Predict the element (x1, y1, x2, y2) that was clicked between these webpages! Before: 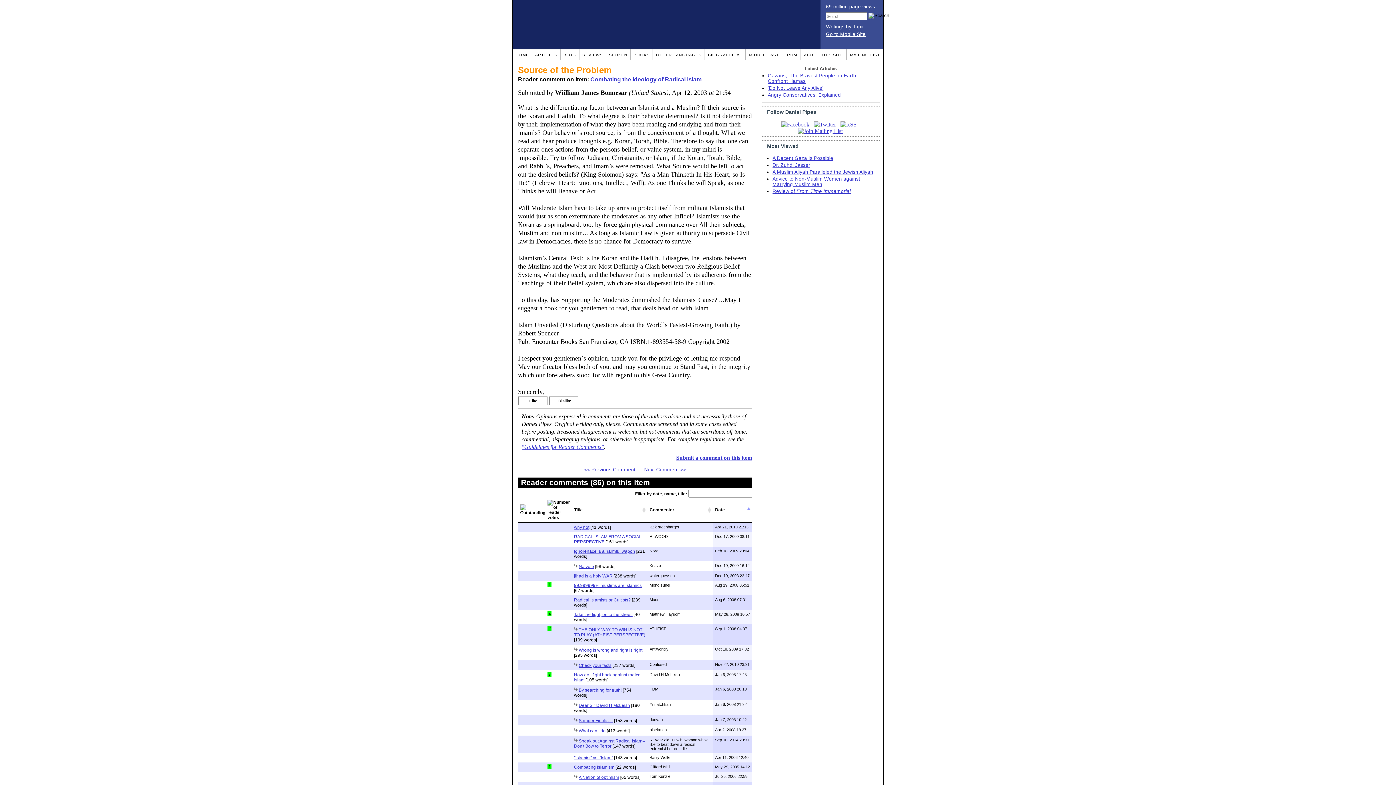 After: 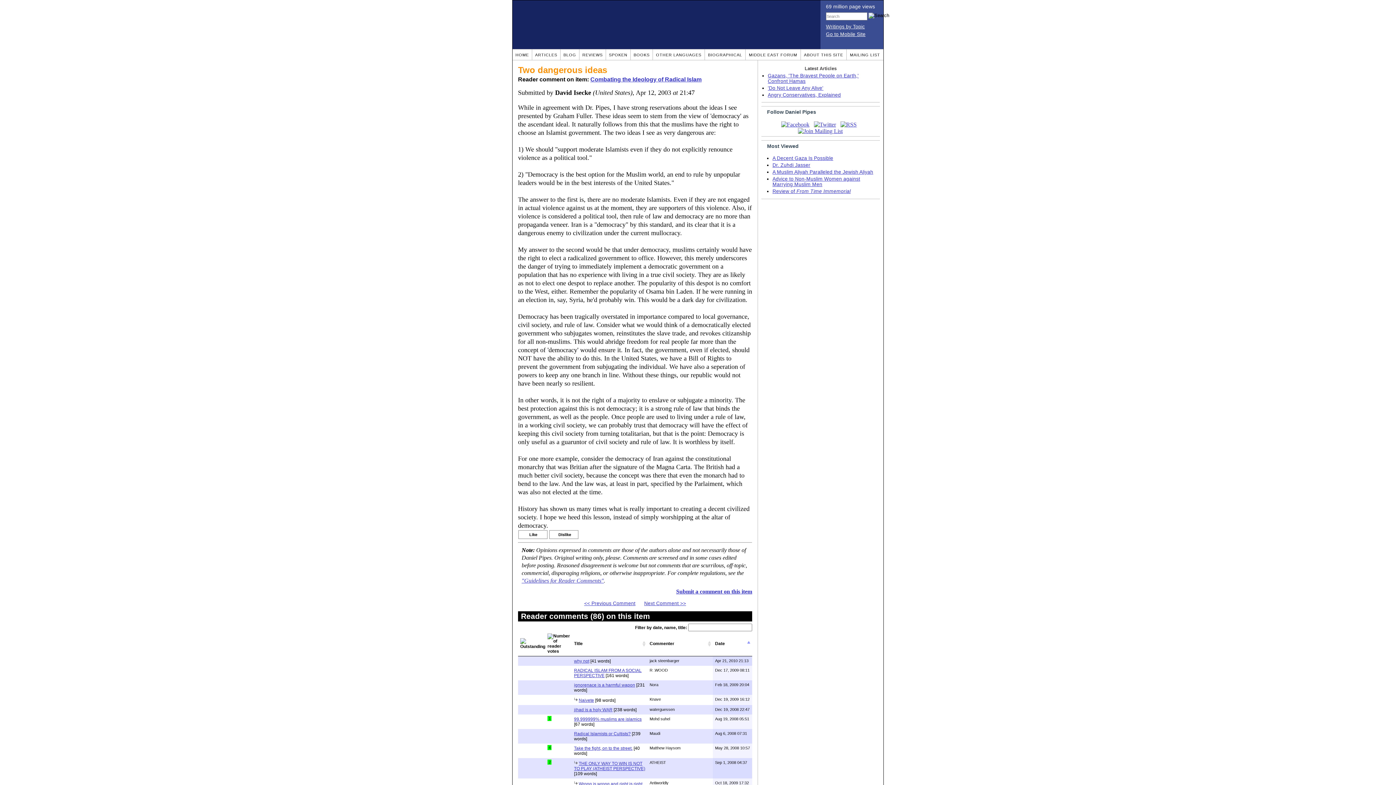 Action: label: << Previous Comment bbox: (584, 467, 635, 472)